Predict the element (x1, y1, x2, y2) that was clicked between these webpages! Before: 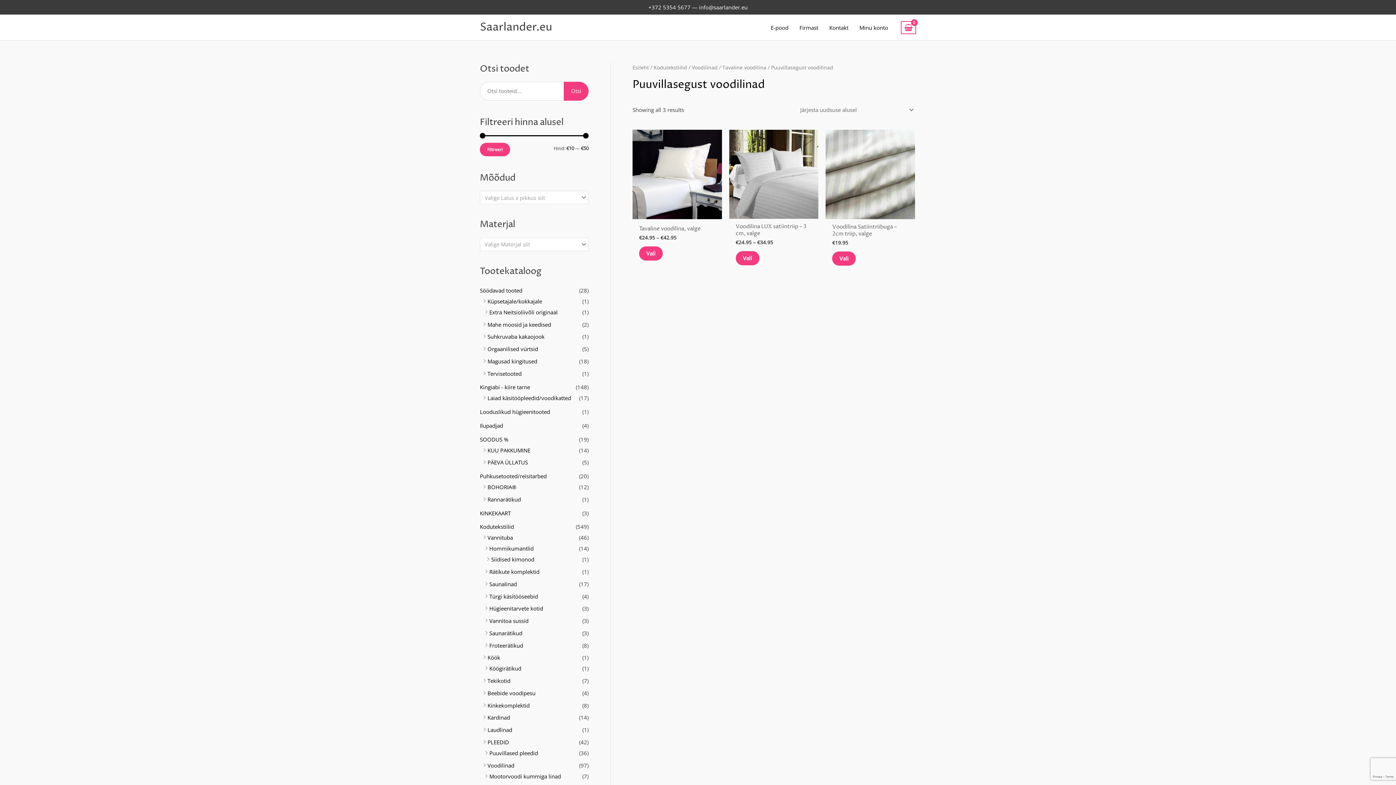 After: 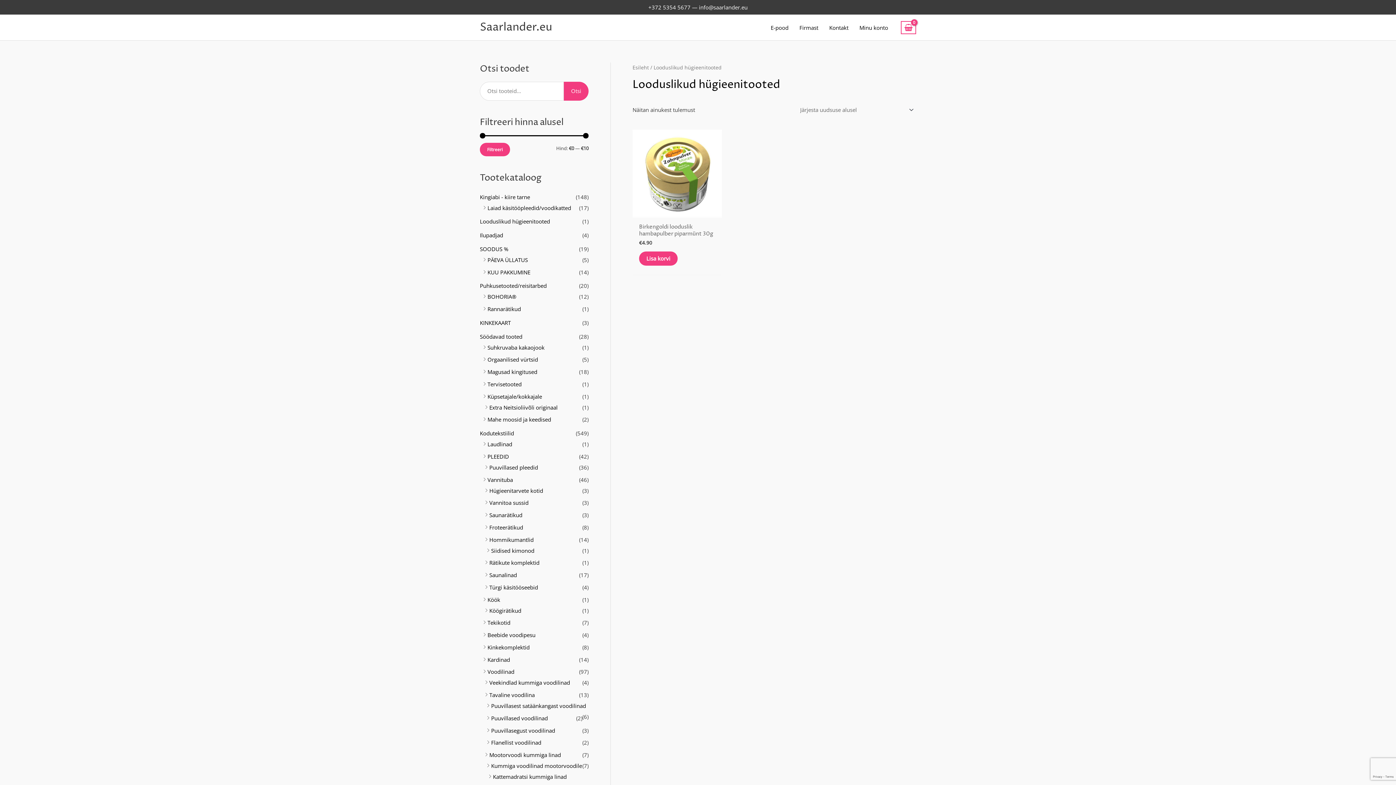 Action: bbox: (480, 408, 550, 415) label: Looduslikud hügieenitooted